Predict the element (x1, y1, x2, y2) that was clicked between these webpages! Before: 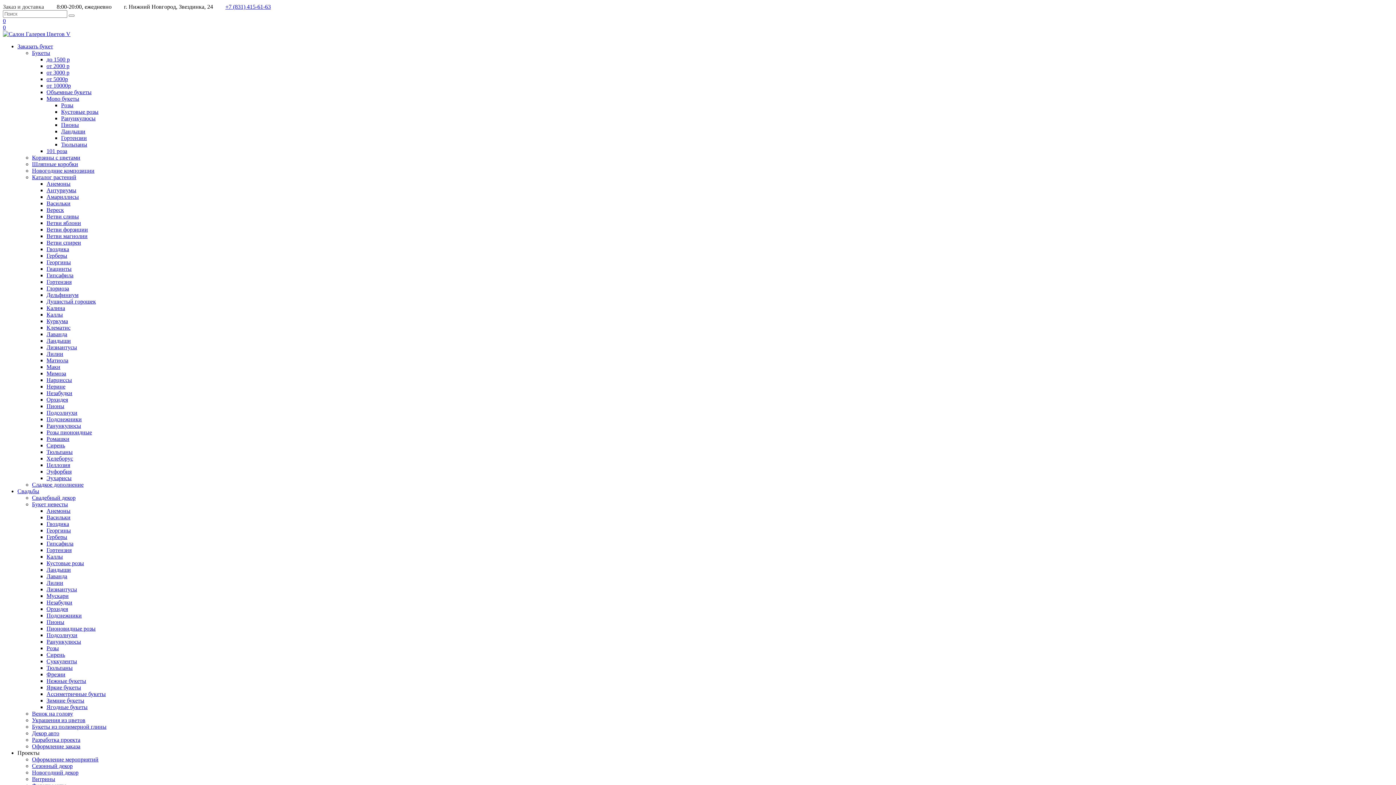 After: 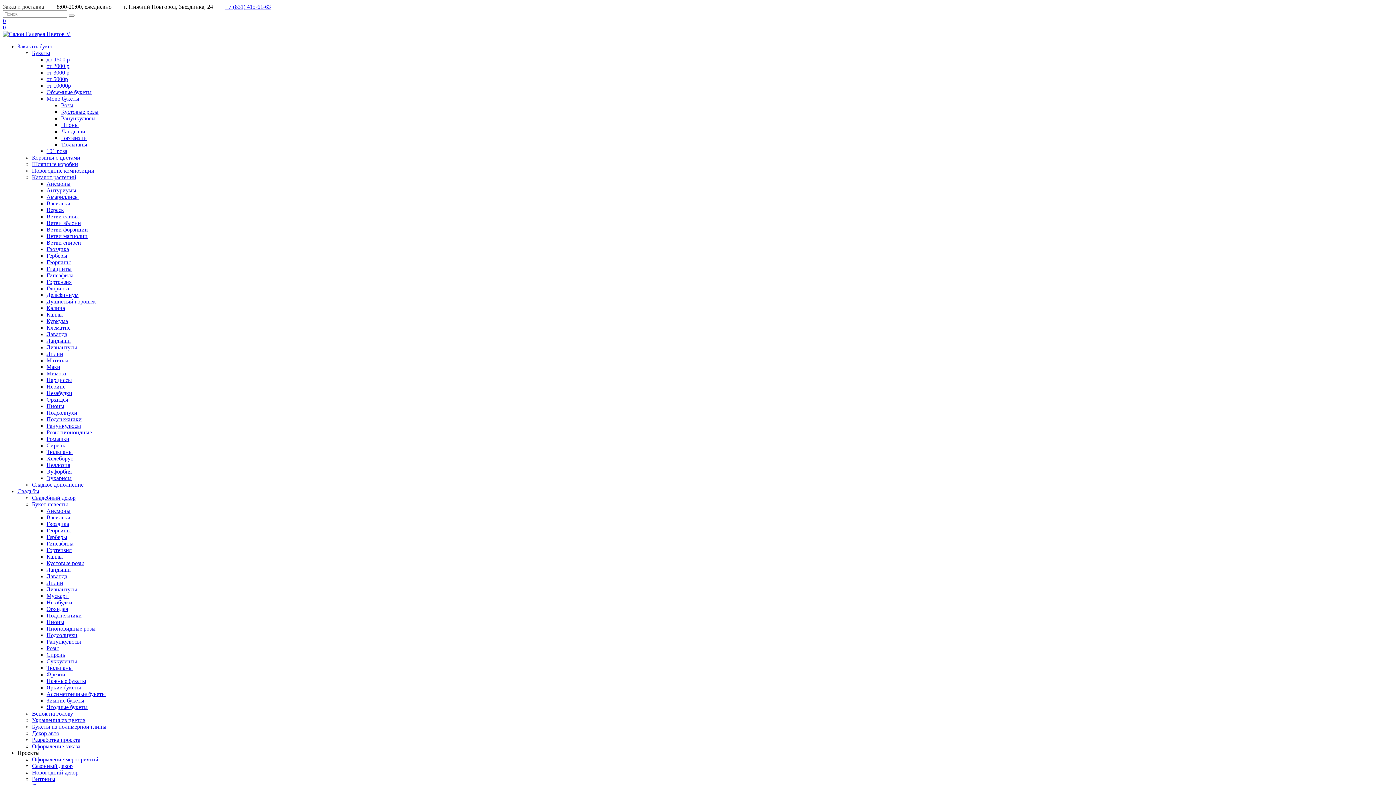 Action: label: Гортензия bbox: (46, 547, 71, 553)